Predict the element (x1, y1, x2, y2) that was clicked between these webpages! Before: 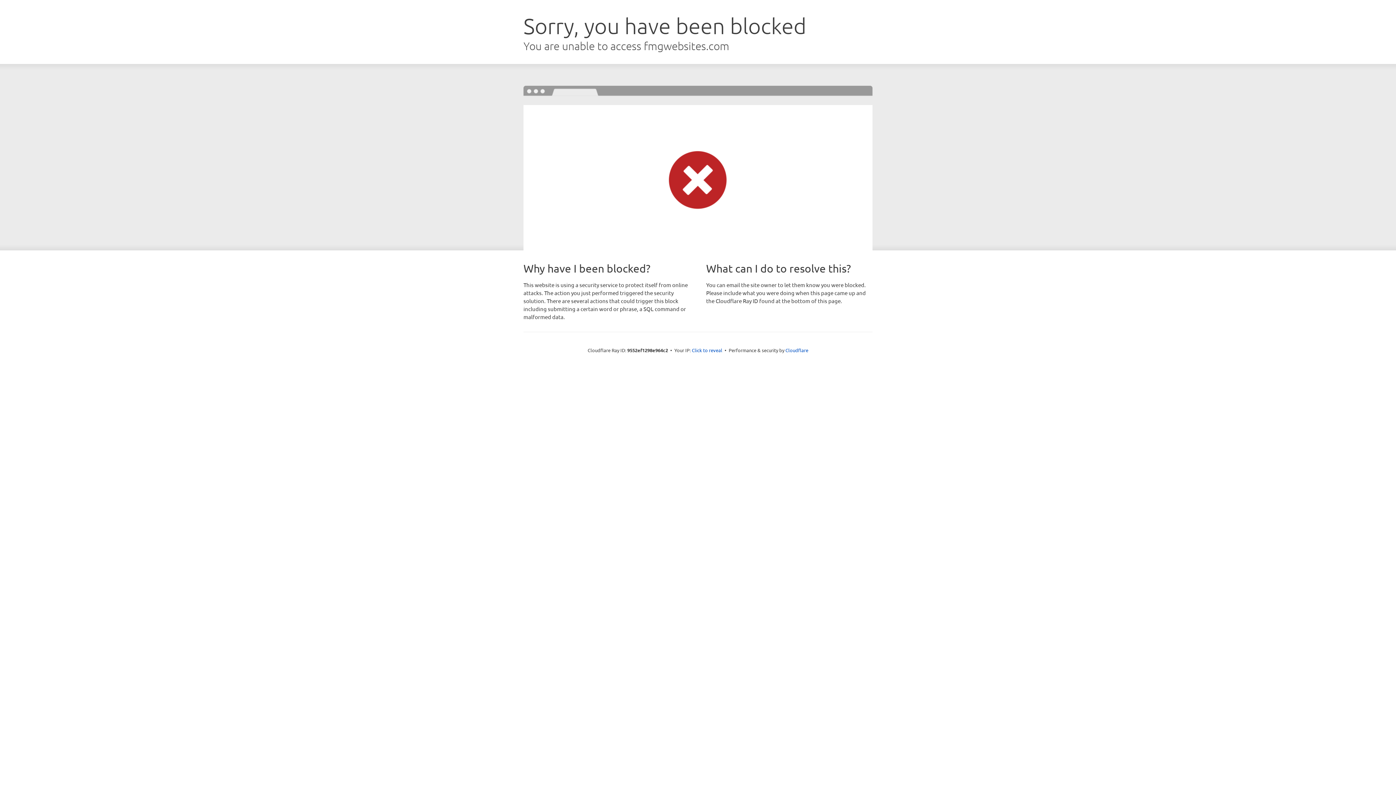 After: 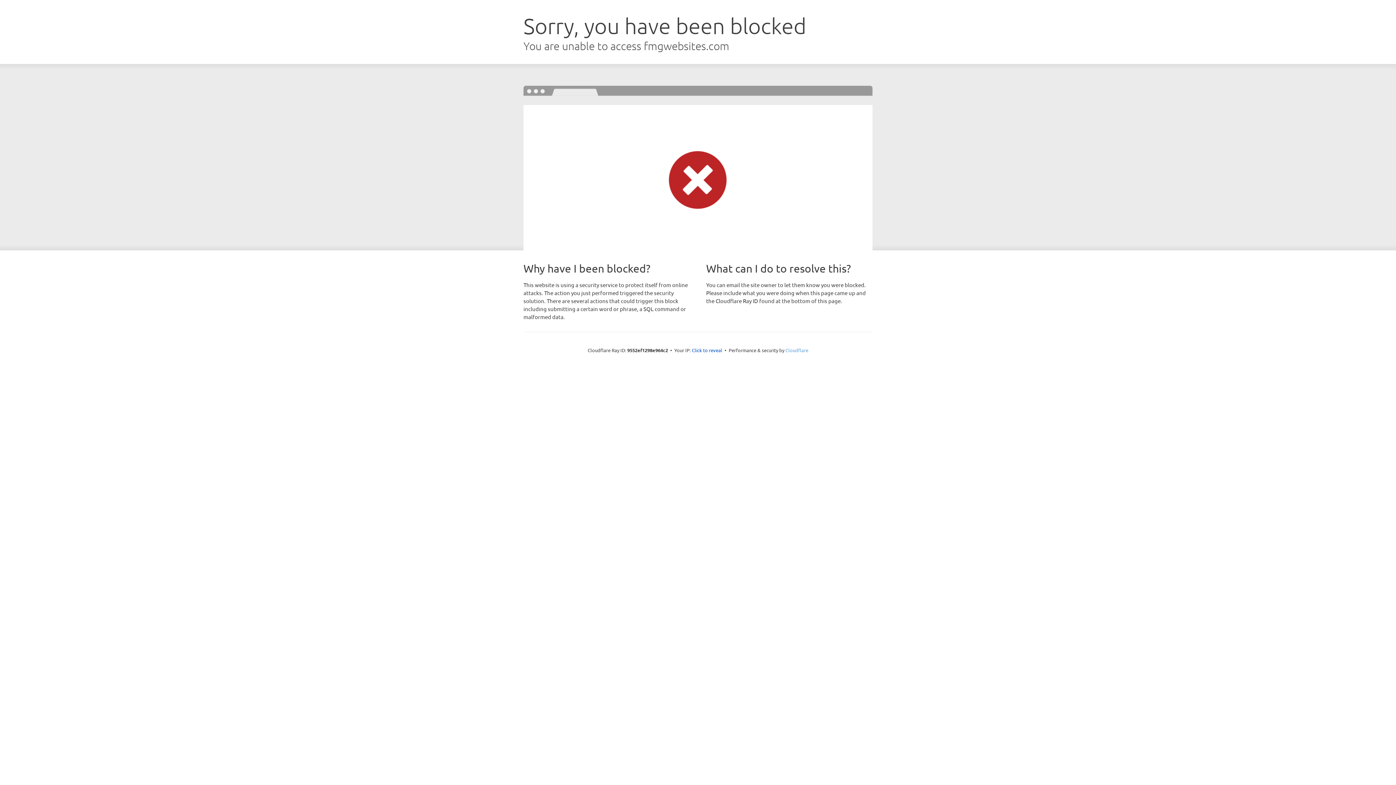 Action: bbox: (785, 347, 808, 353) label: Cloudflare